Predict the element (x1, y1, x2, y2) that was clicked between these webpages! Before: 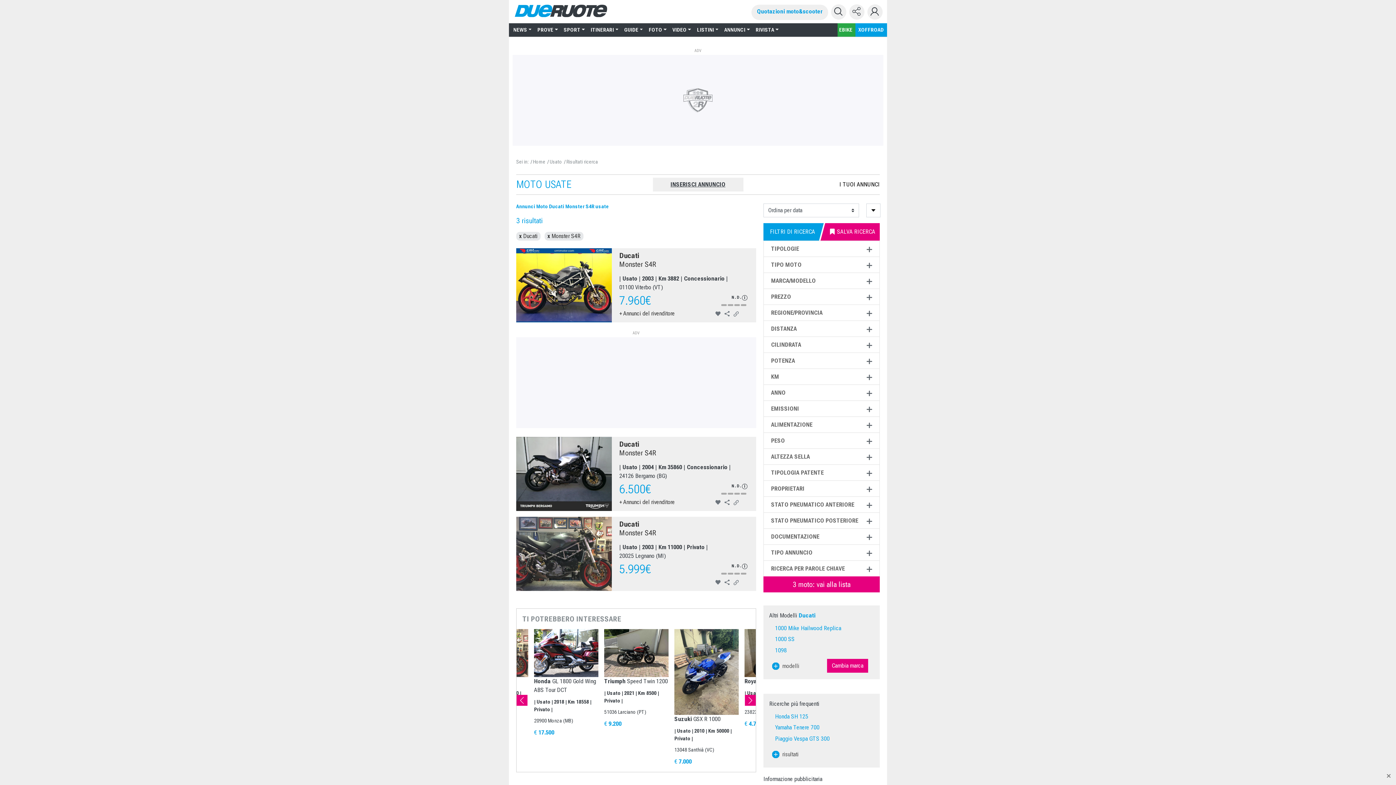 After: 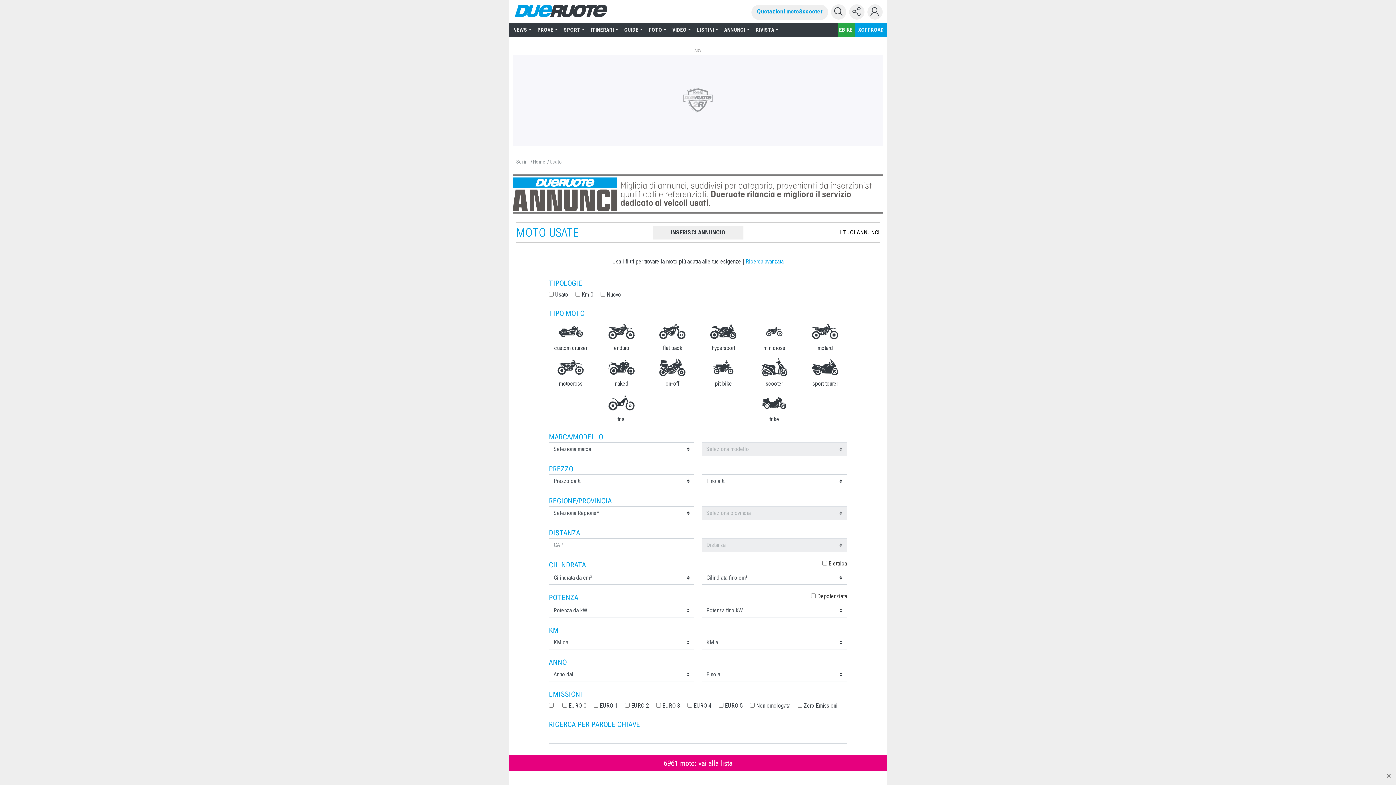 Action: bbox: (721, 23, 752, 36) label: ANNUNCI